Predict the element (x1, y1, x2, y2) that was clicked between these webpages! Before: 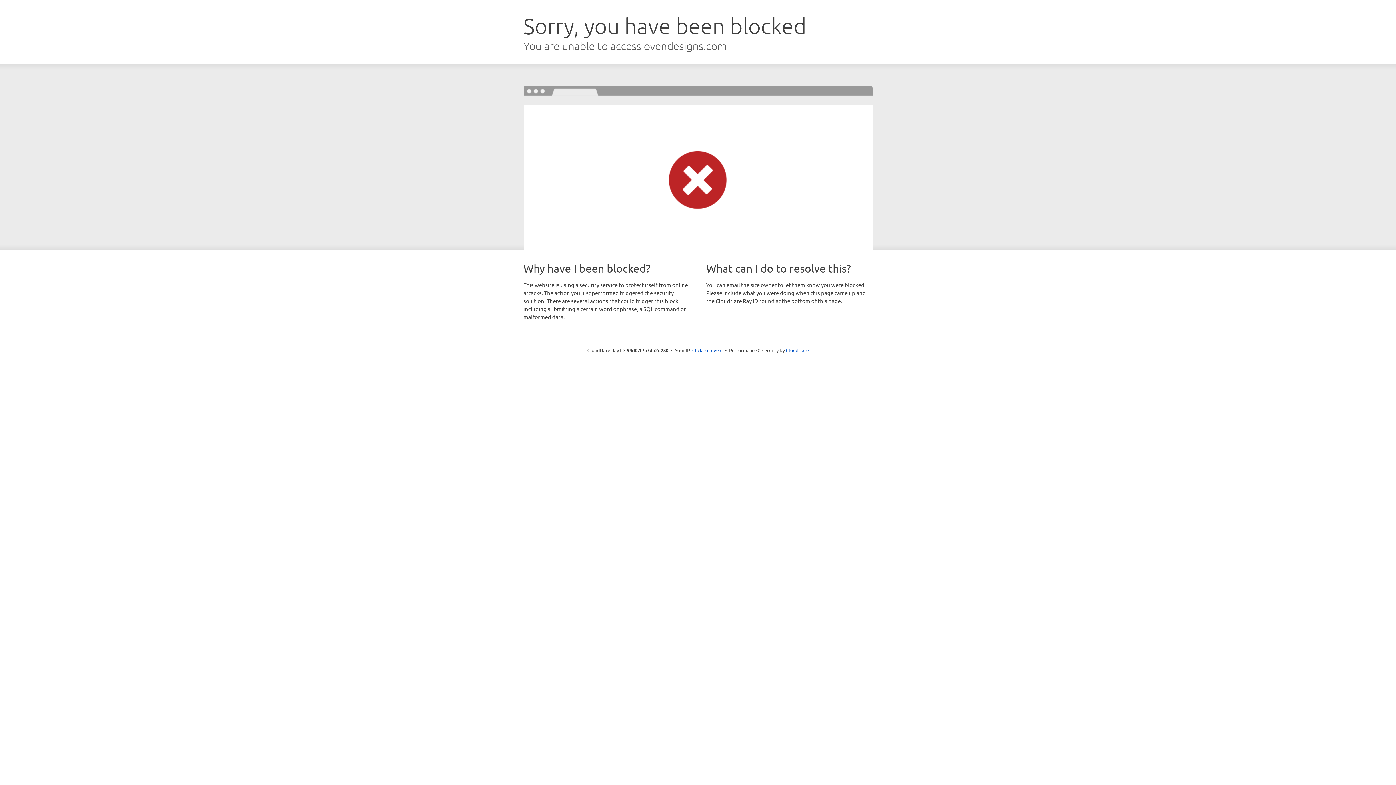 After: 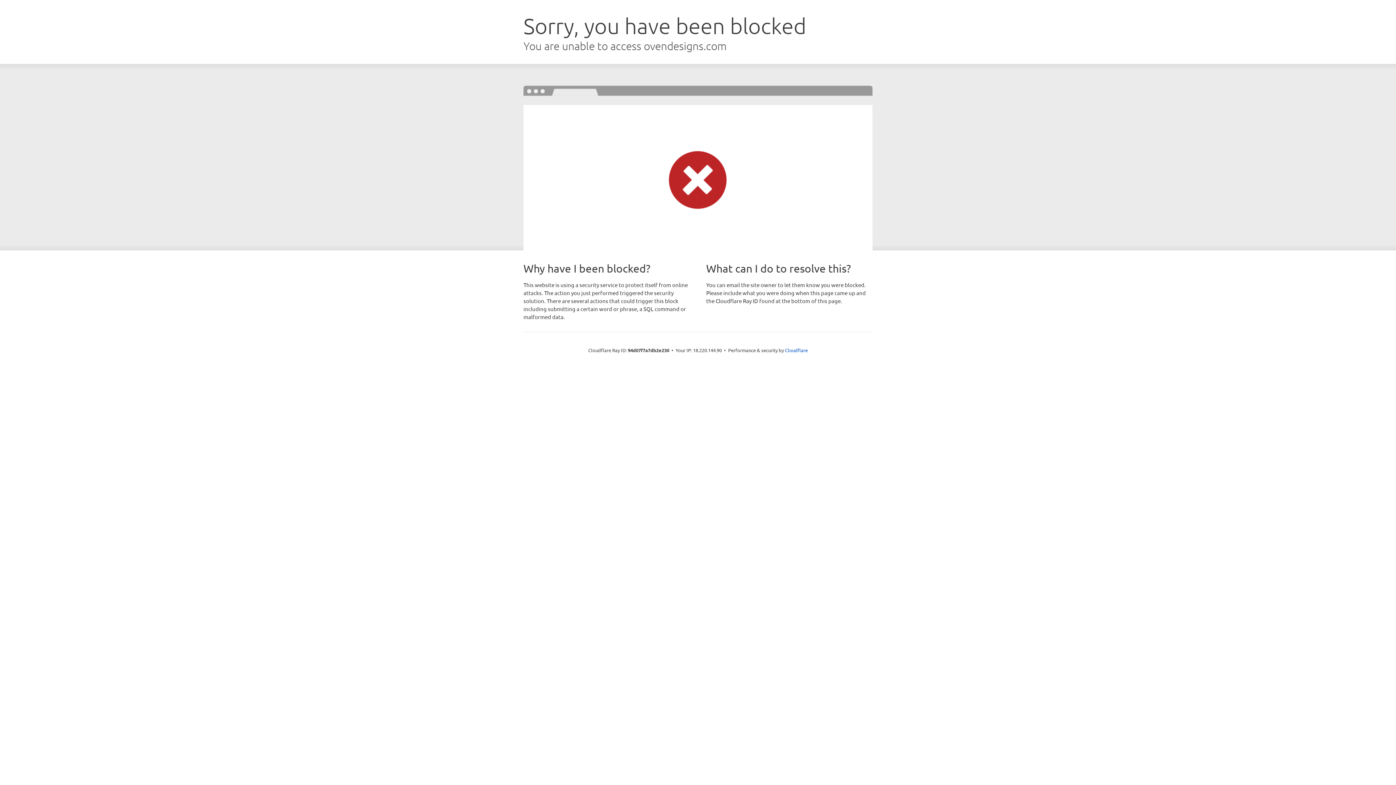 Action: bbox: (692, 346, 722, 353) label: Click to reveal